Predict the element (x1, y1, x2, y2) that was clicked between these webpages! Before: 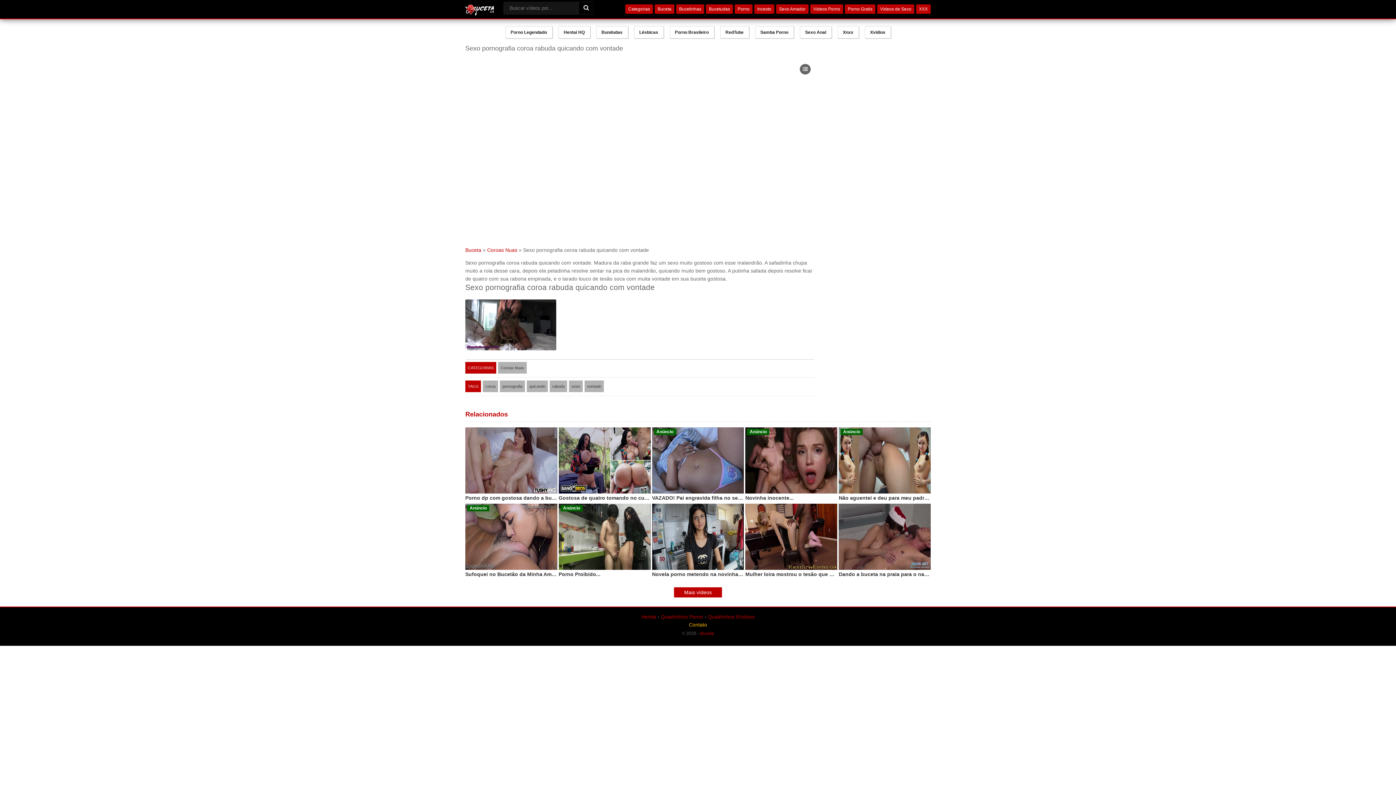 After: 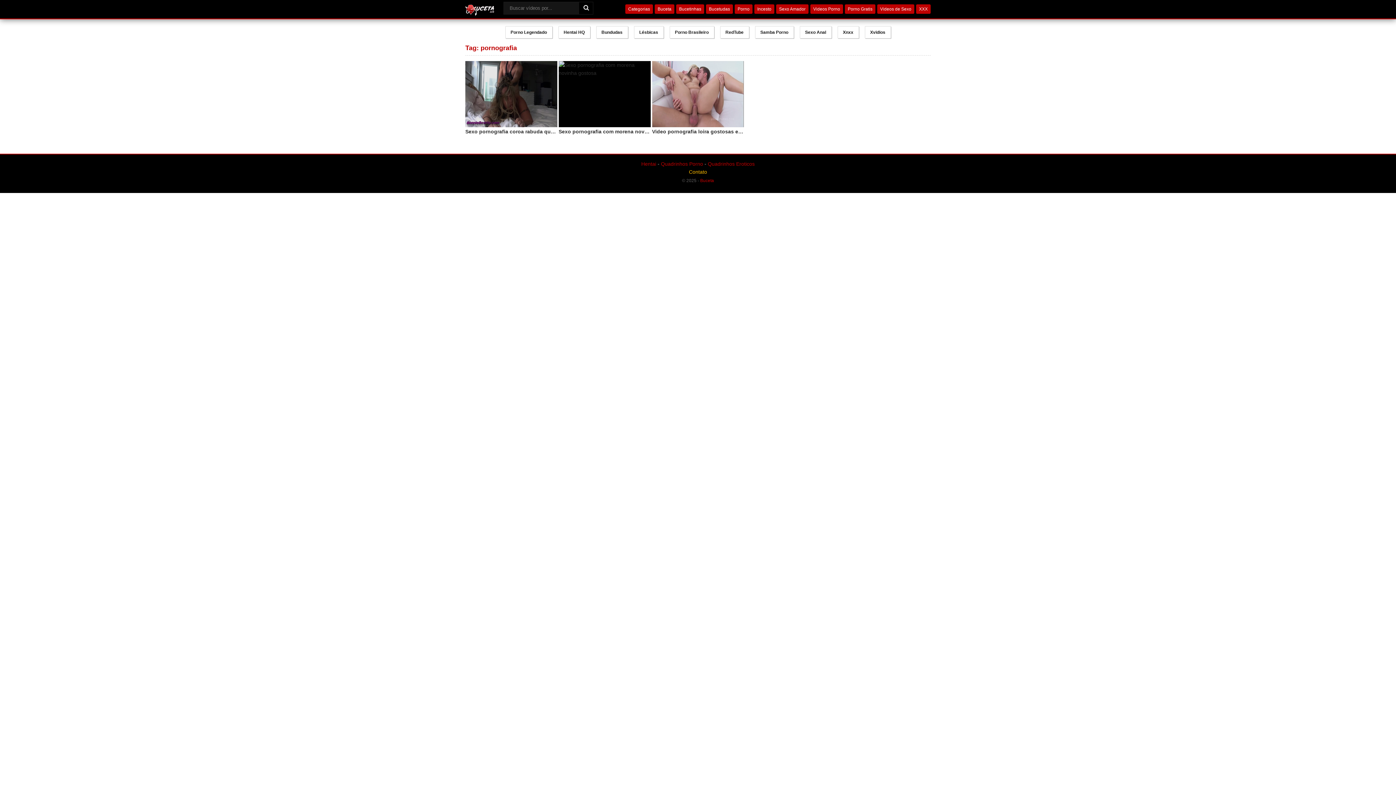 Action: bbox: (500, 380, 525, 392) label: pornografia